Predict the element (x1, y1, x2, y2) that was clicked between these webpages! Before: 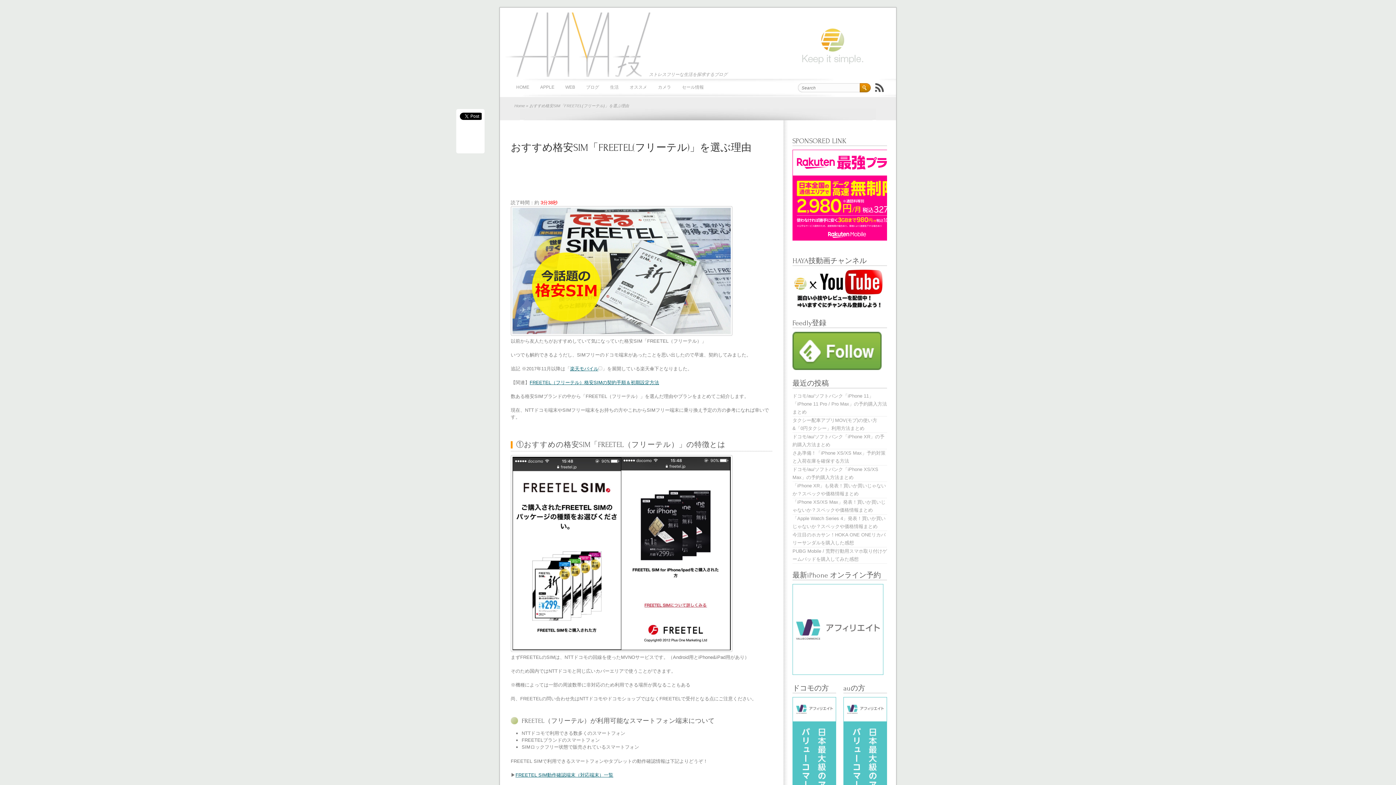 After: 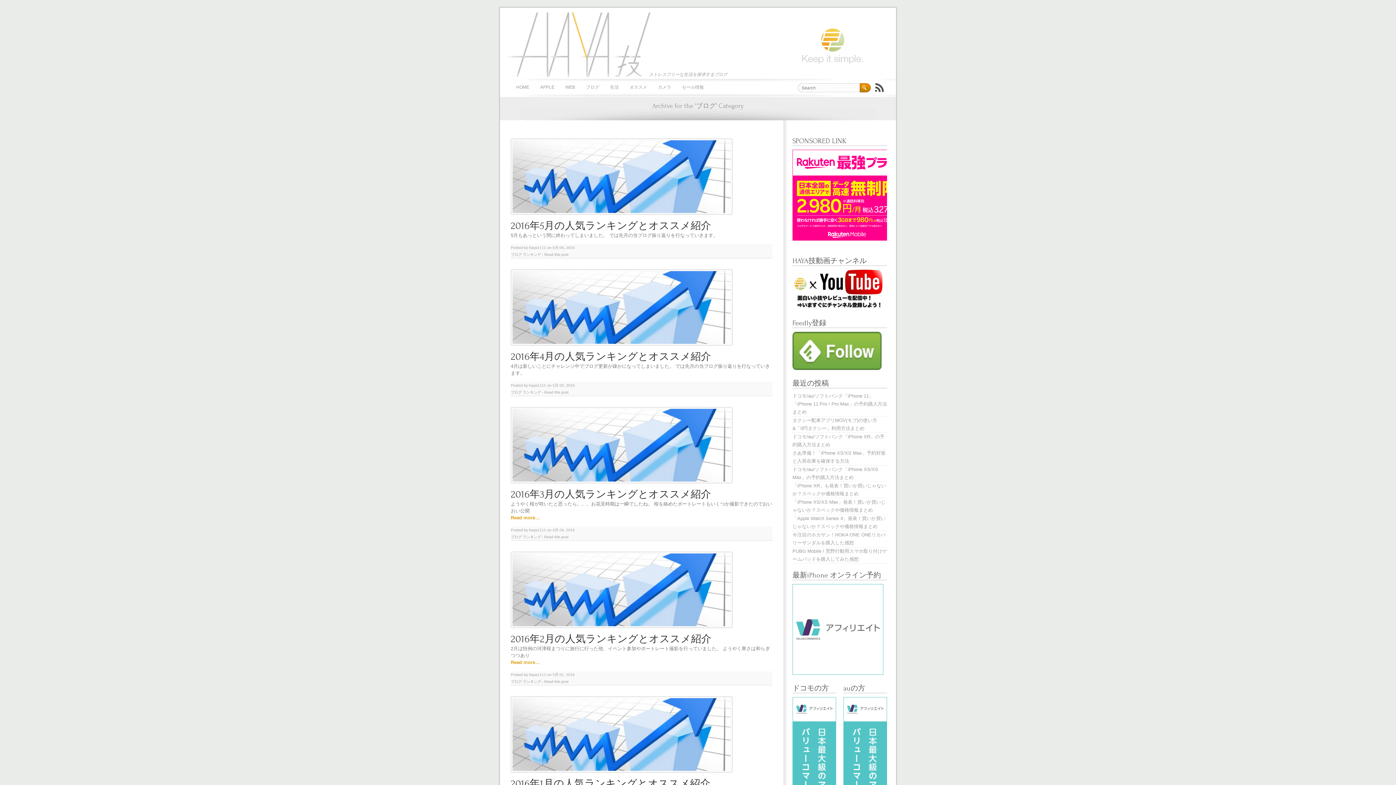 Action: bbox: (580, 78, 604, 96) label: ブログ